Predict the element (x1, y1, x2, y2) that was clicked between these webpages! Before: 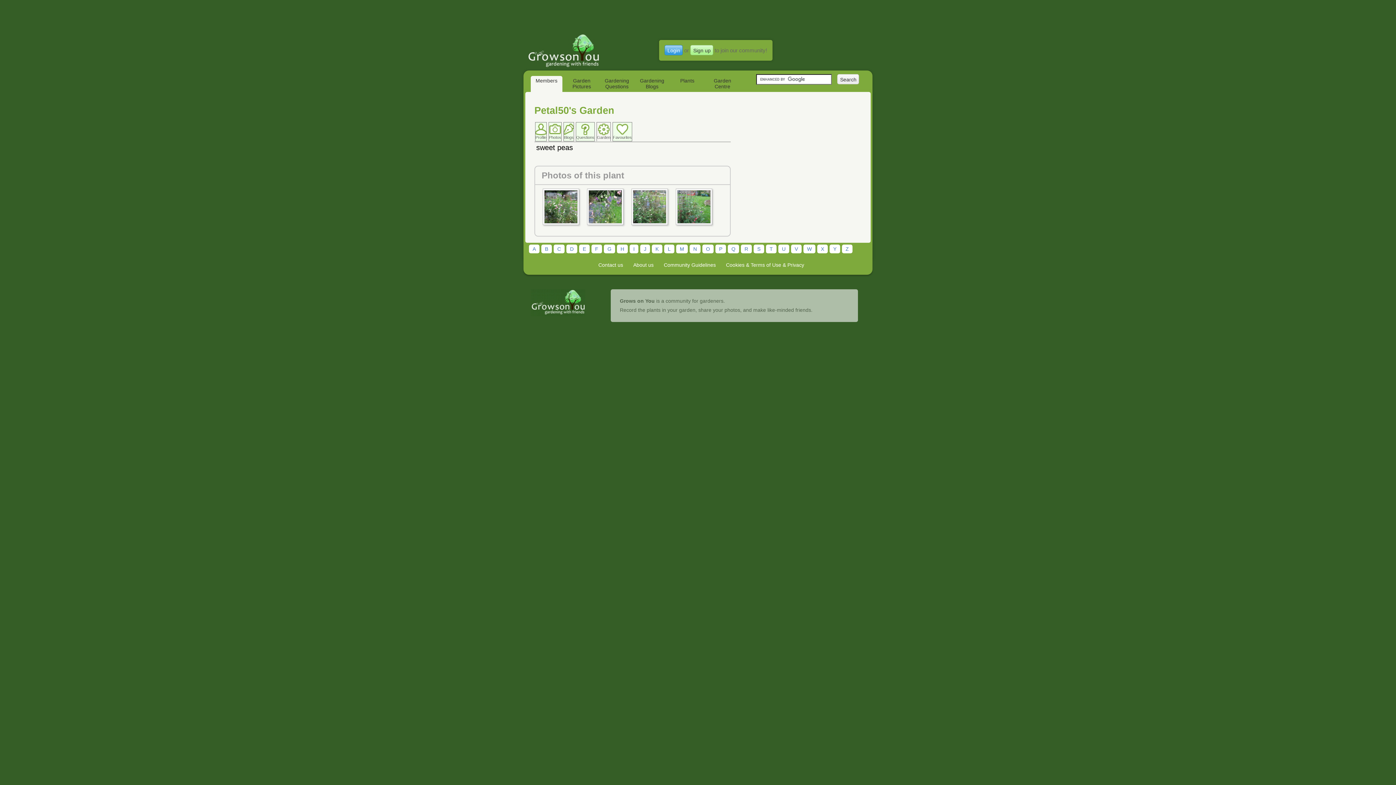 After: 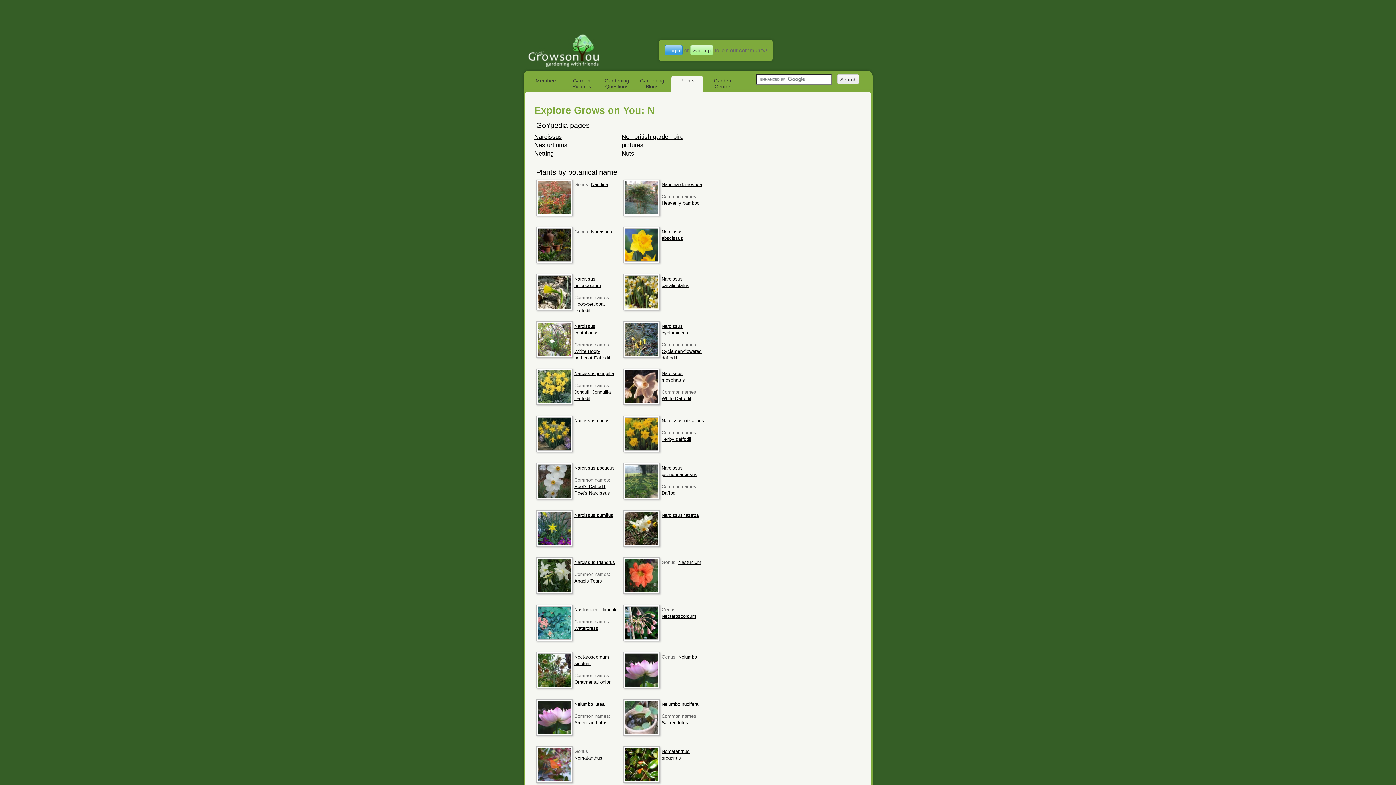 Action: bbox: (689, 244, 700, 253) label: N